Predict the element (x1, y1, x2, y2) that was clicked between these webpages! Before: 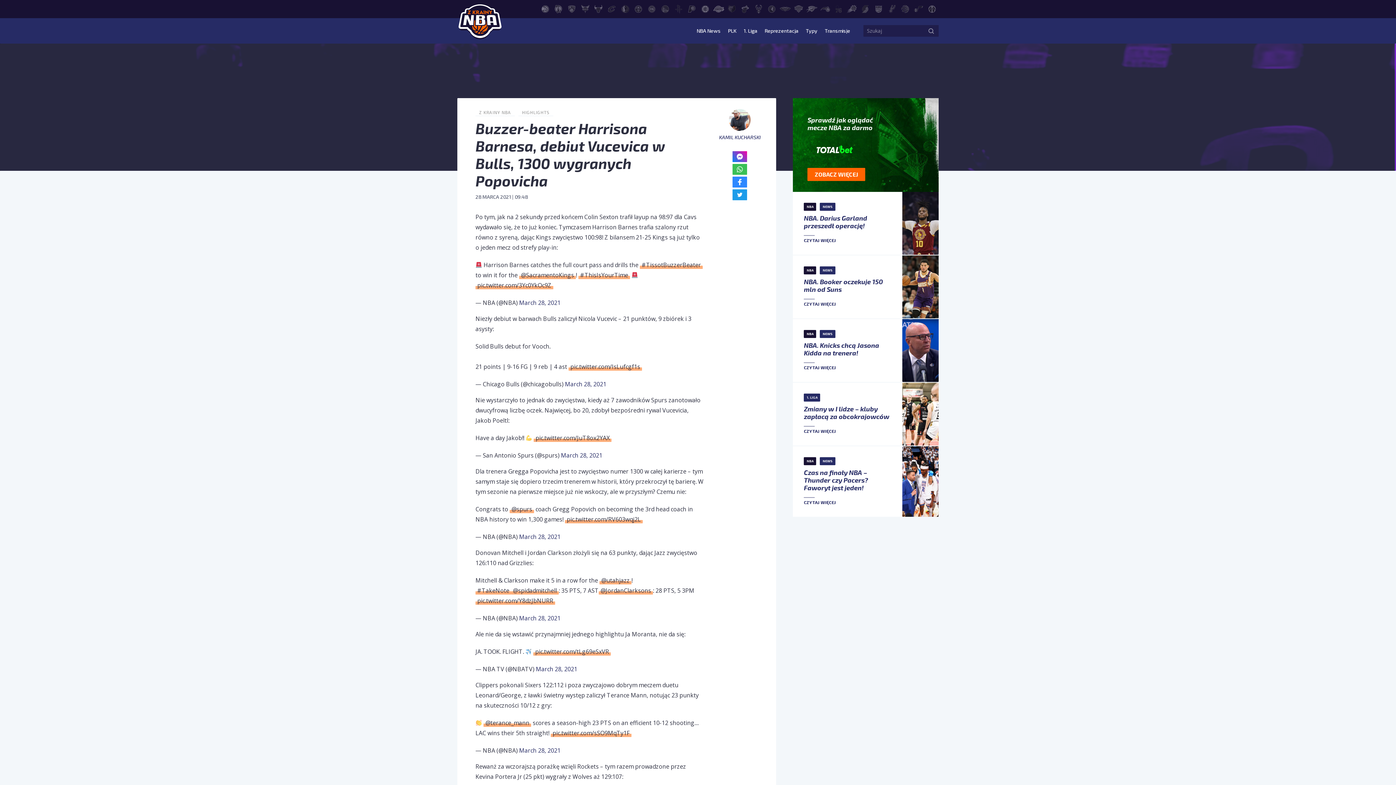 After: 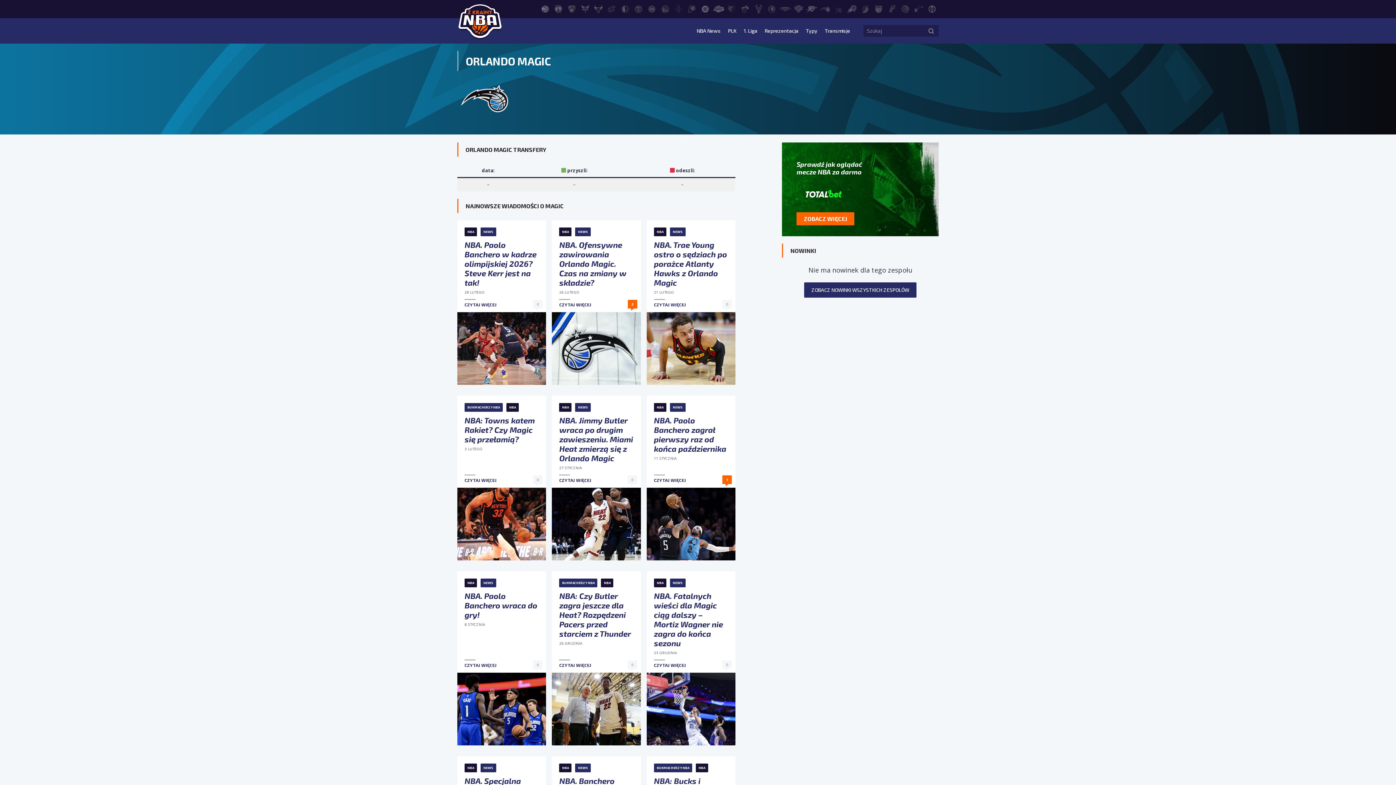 Action: label: Orlando Magic bbox: (820, 4, 830, 12)